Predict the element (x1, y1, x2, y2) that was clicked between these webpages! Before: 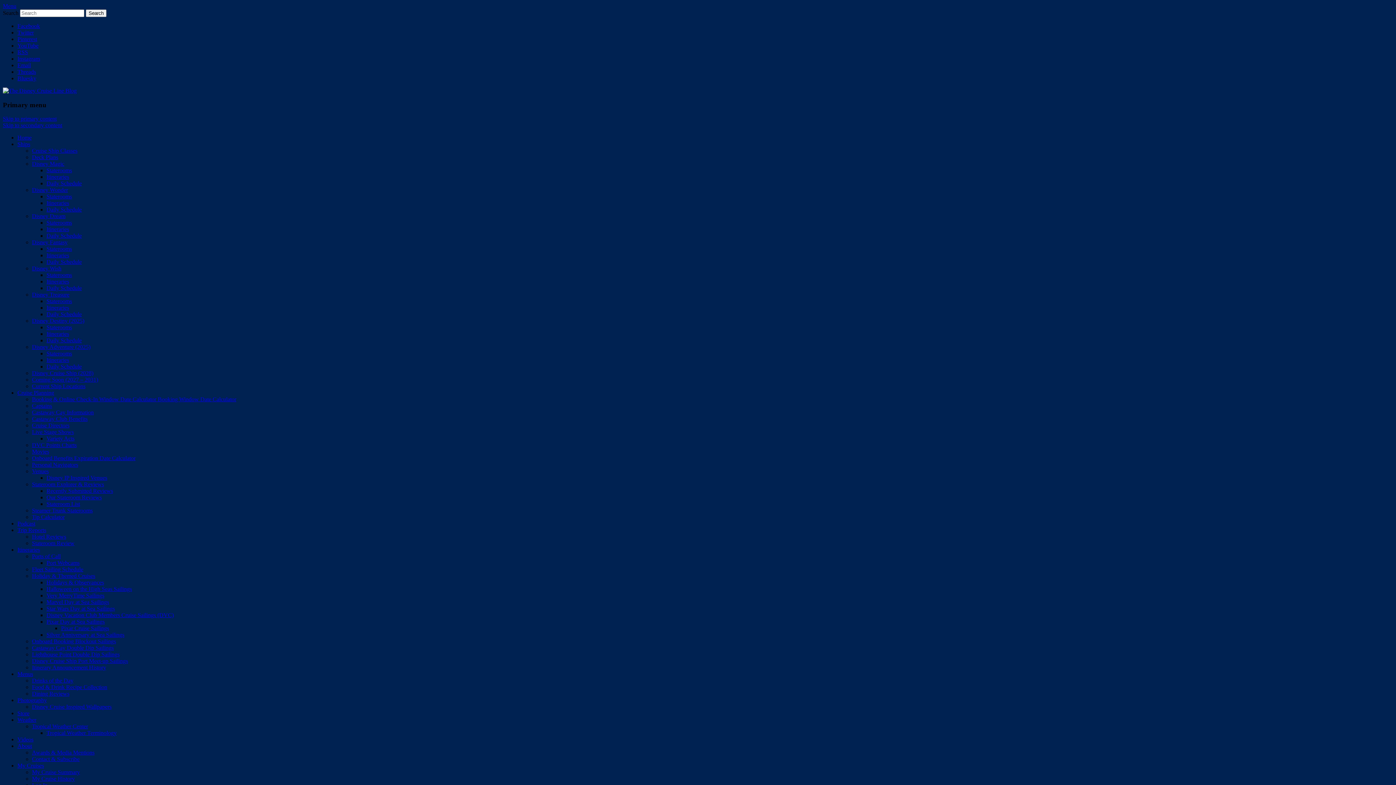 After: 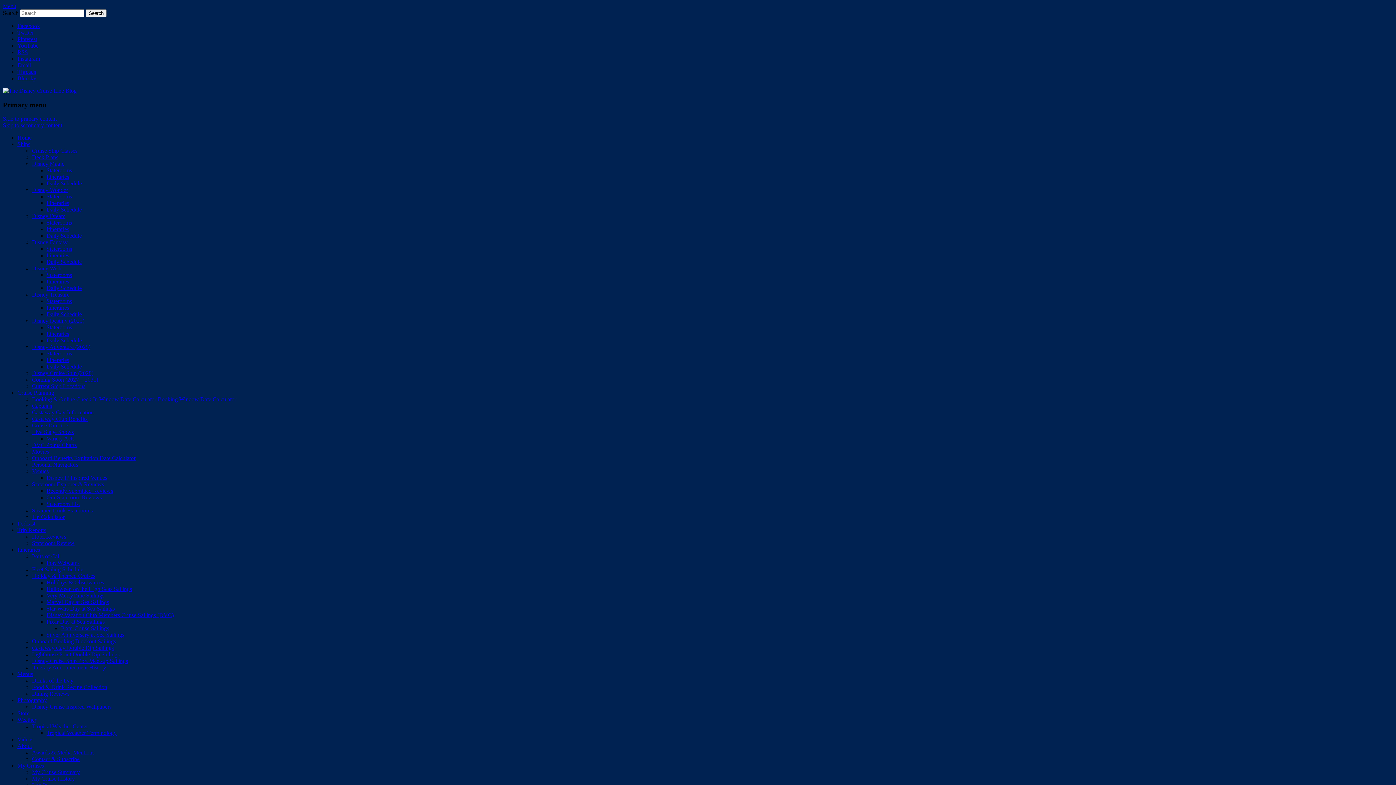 Action: label: Drinks of the Day bbox: (32, 677, 73, 684)